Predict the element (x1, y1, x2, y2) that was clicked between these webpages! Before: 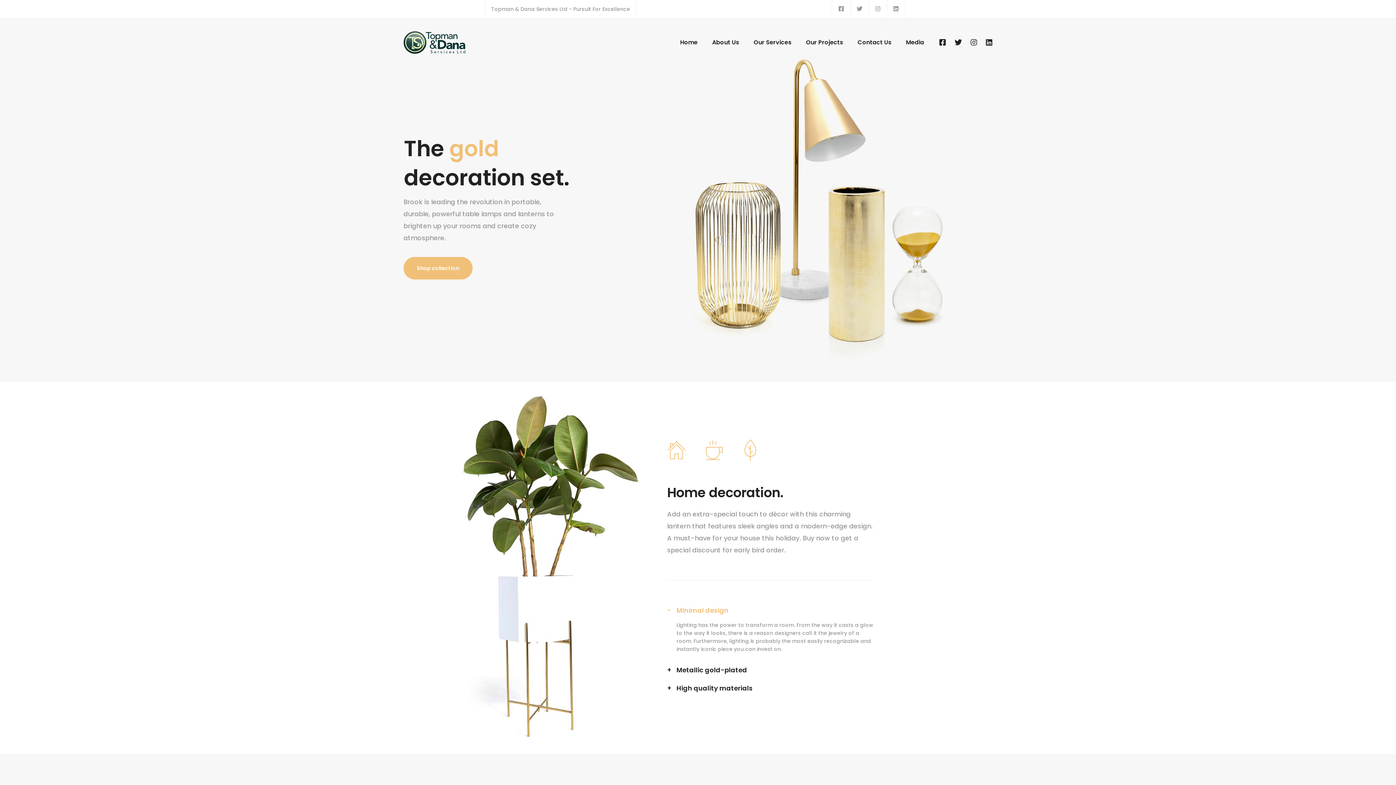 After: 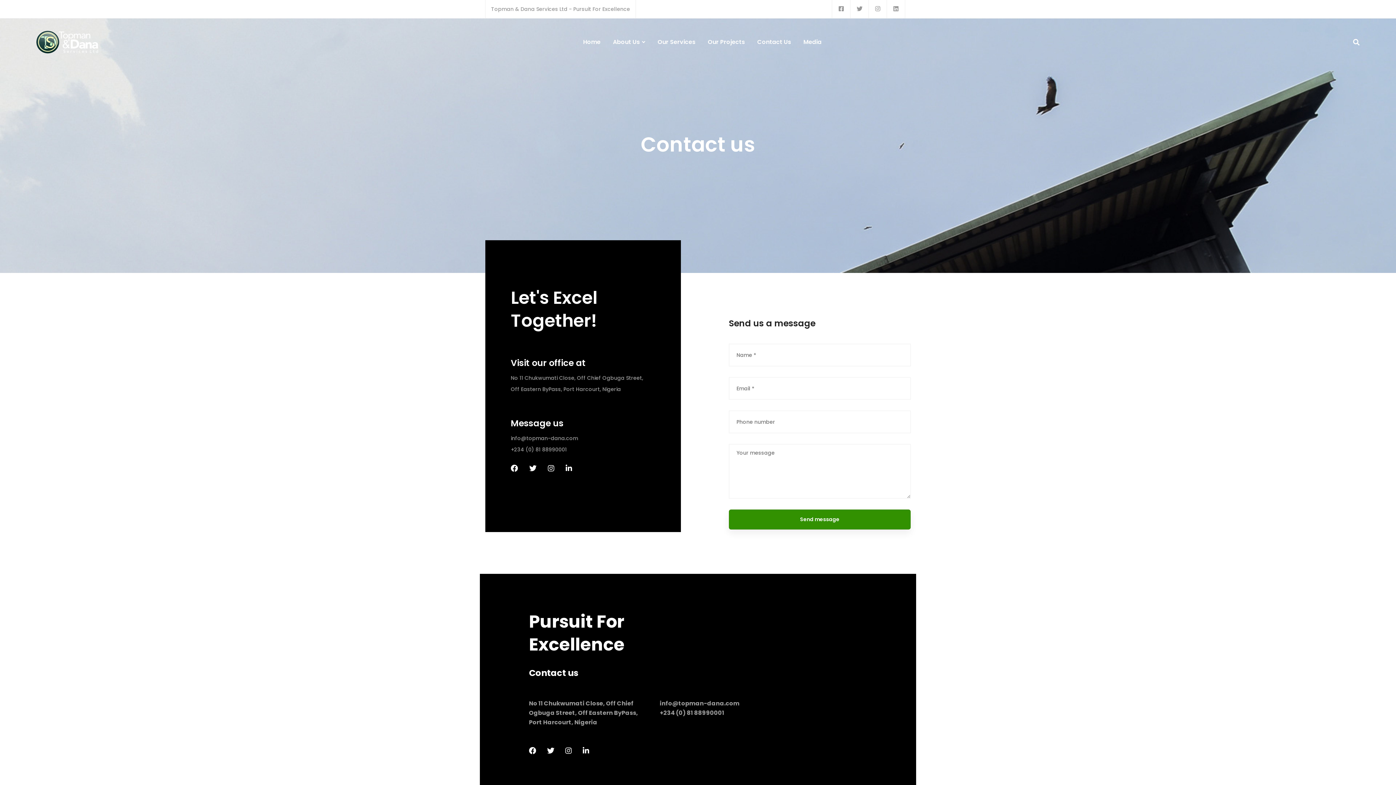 Action: label: Contact Us bbox: (851, 18, 898, 66)